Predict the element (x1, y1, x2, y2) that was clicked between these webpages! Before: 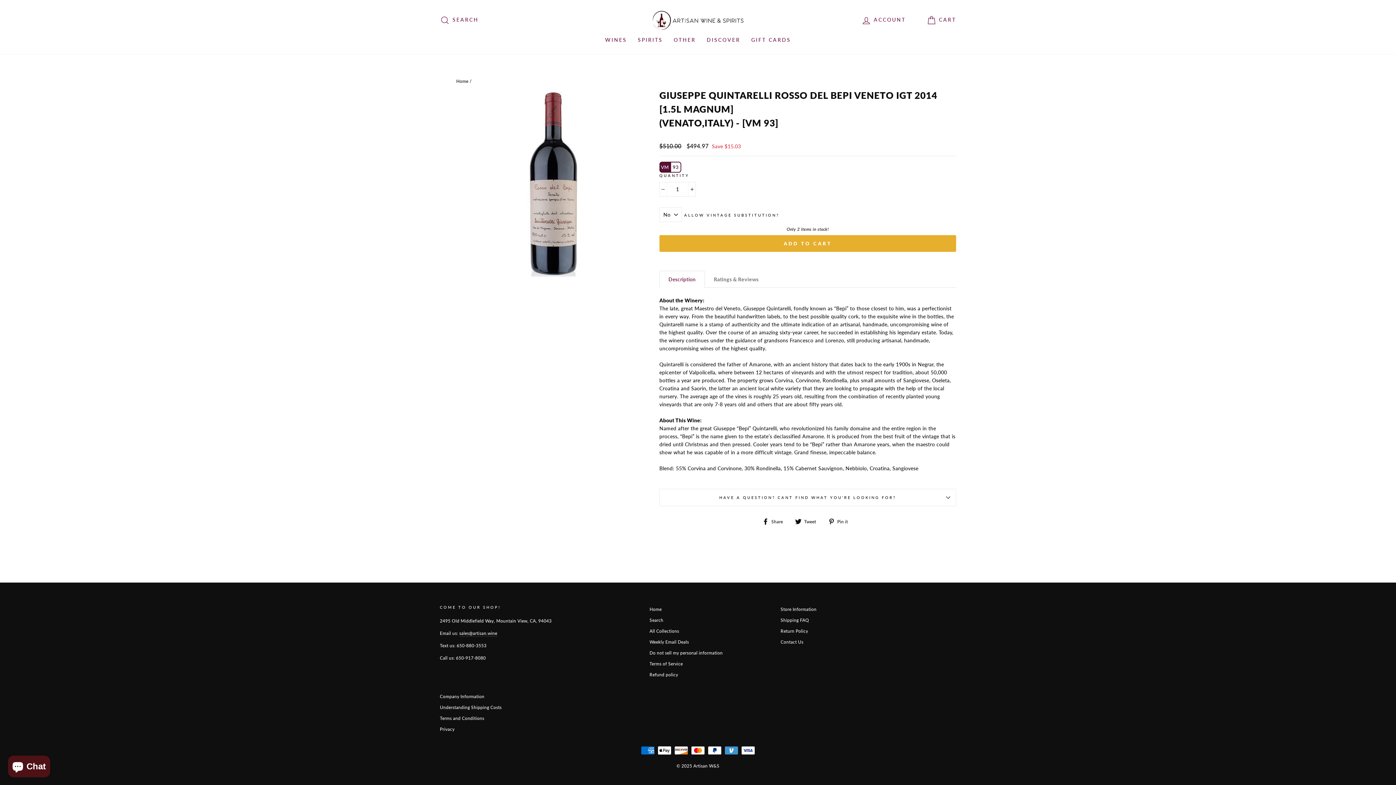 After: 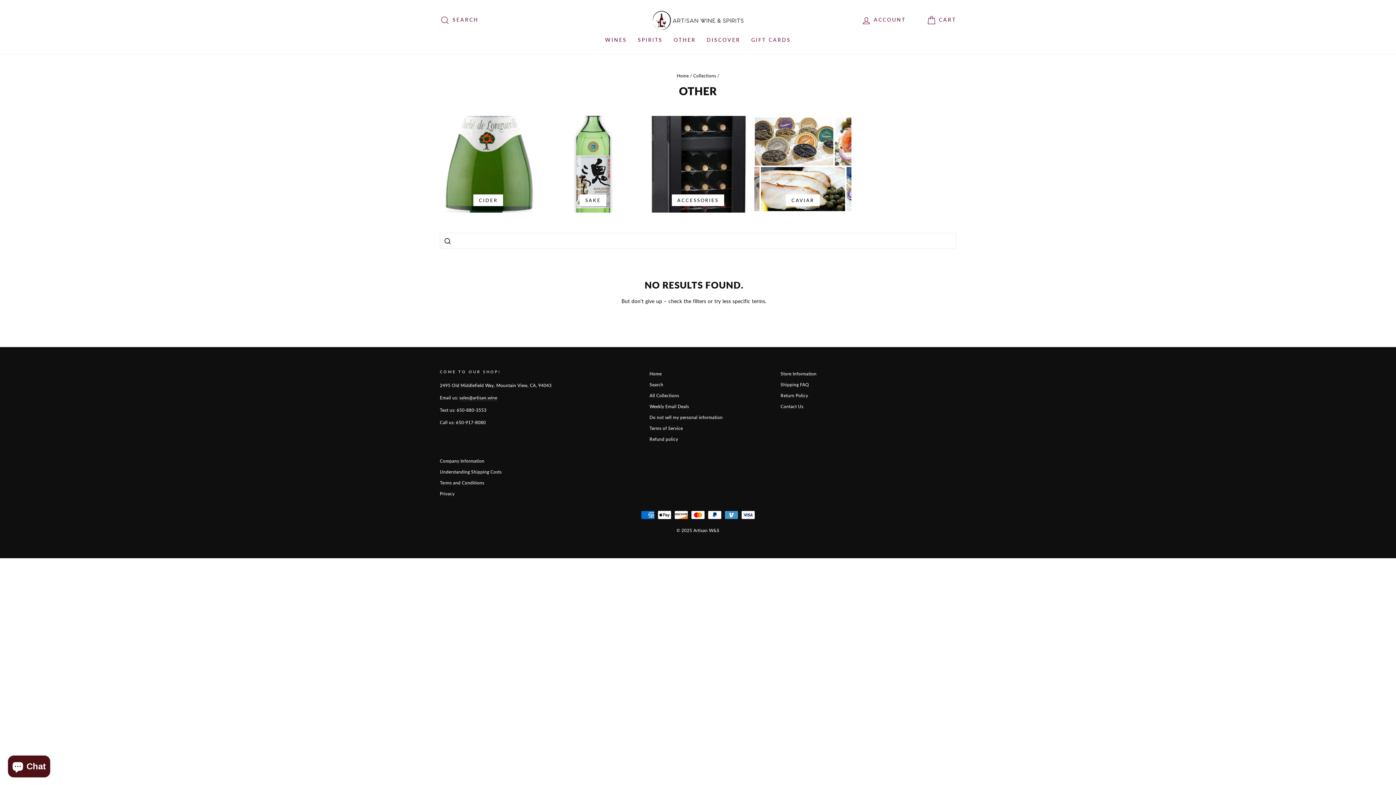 Action: label: OTHER bbox: (668, 33, 701, 46)